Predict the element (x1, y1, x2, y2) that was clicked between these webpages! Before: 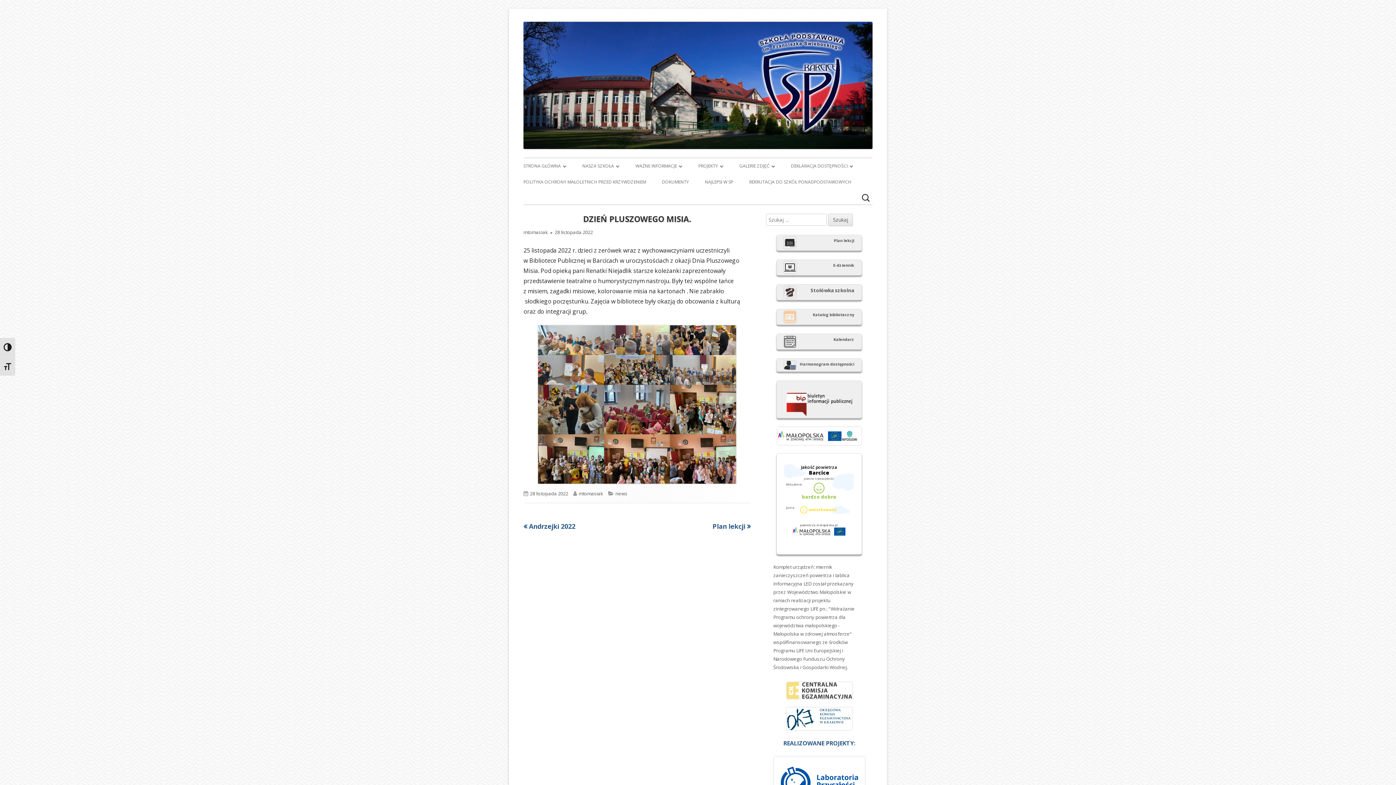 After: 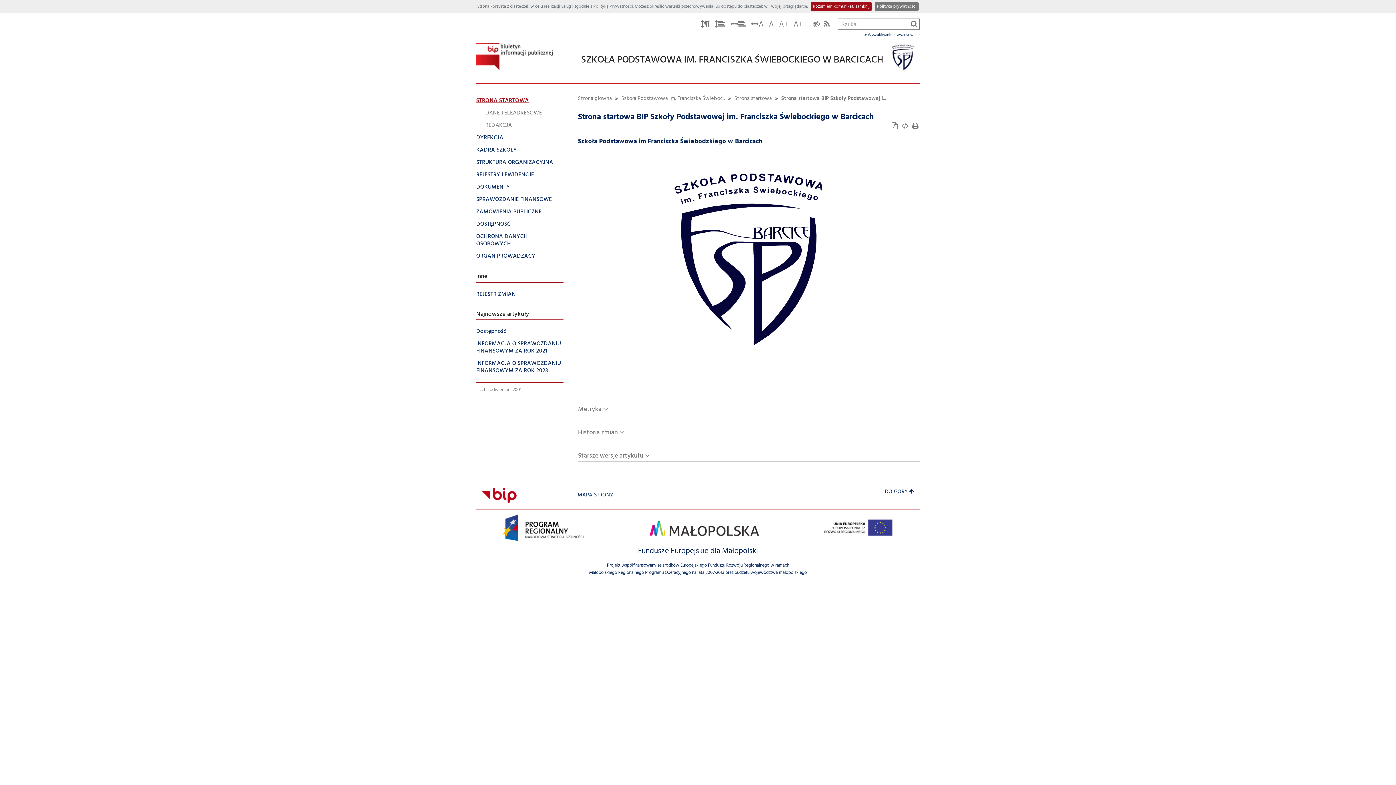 Action: bbox: (766, 380, 872, 418) label: 
